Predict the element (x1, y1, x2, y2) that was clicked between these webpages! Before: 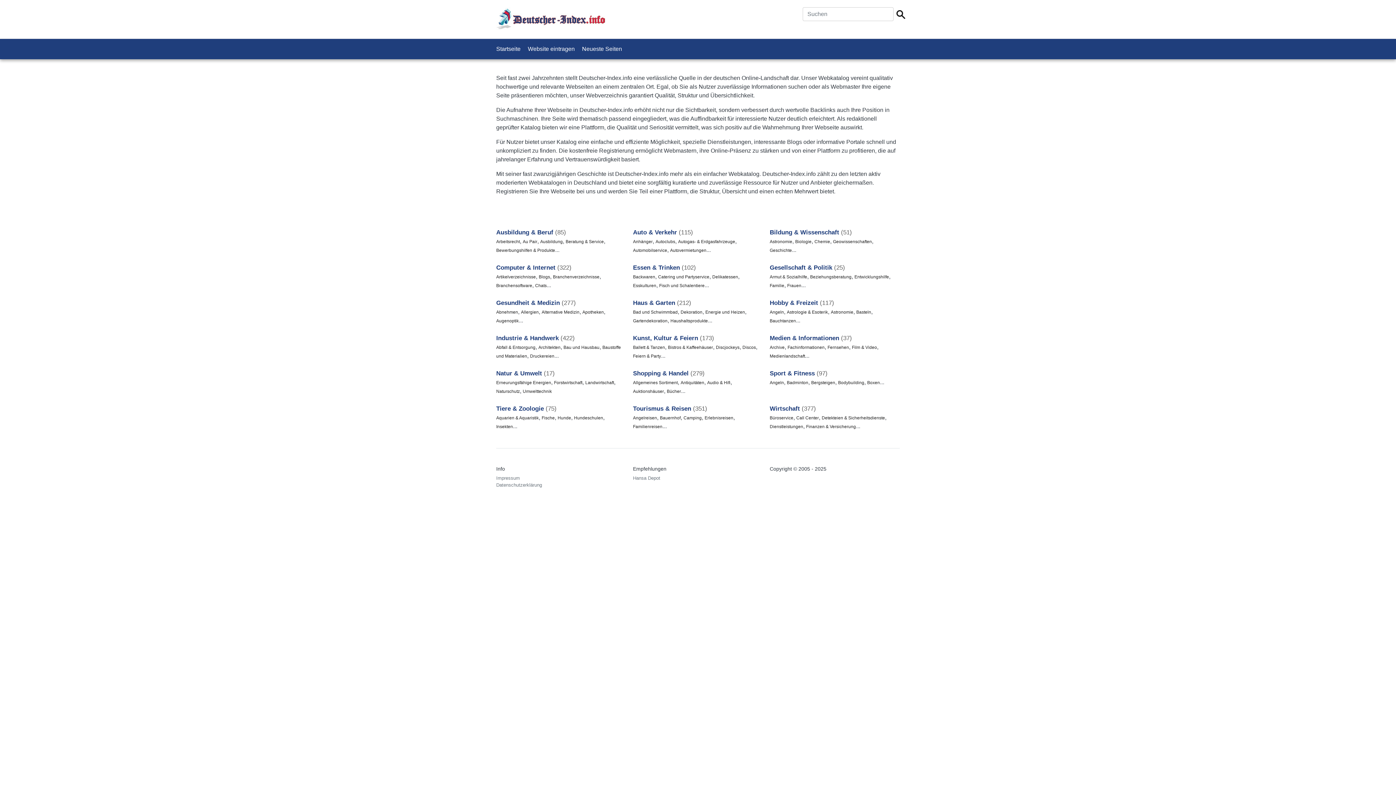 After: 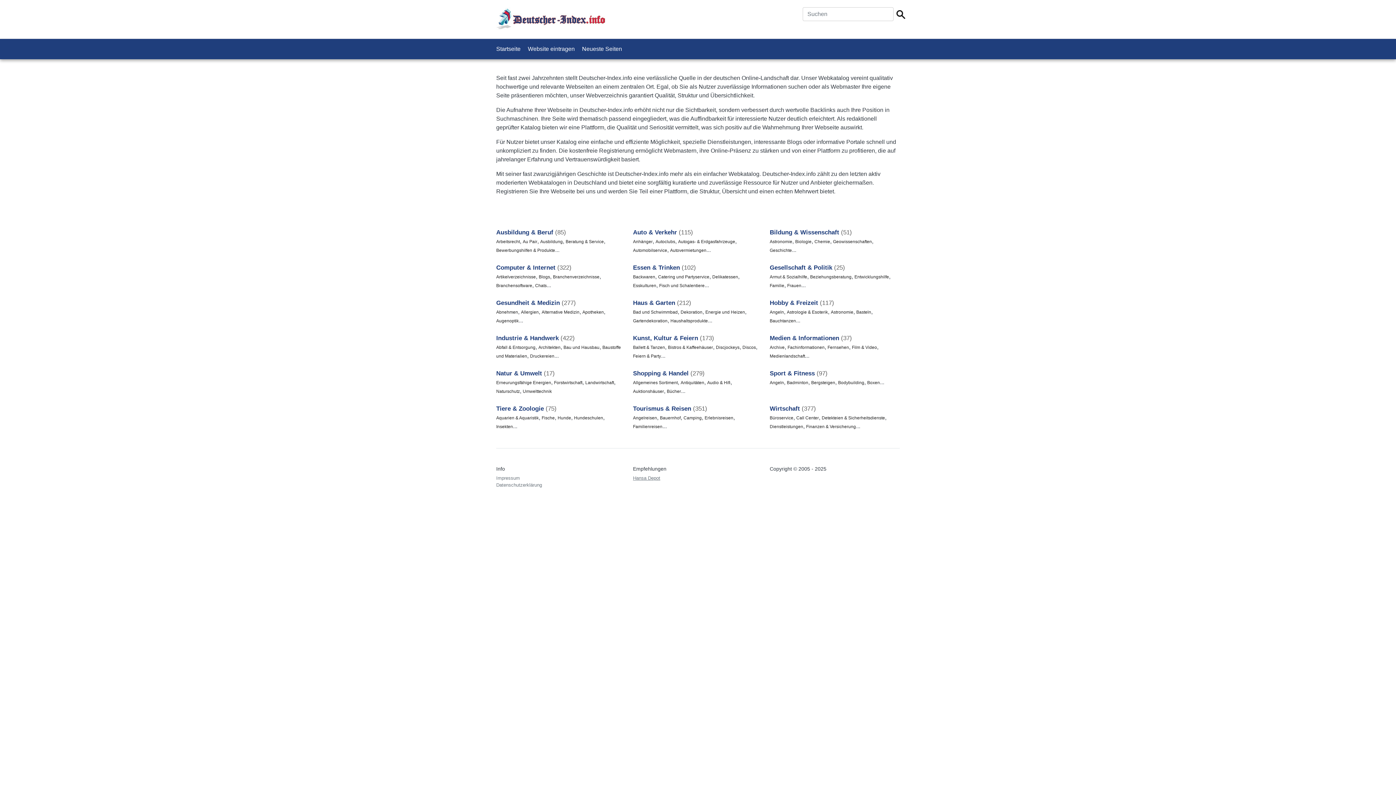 Action: bbox: (633, 475, 660, 481) label: Hansa Depot